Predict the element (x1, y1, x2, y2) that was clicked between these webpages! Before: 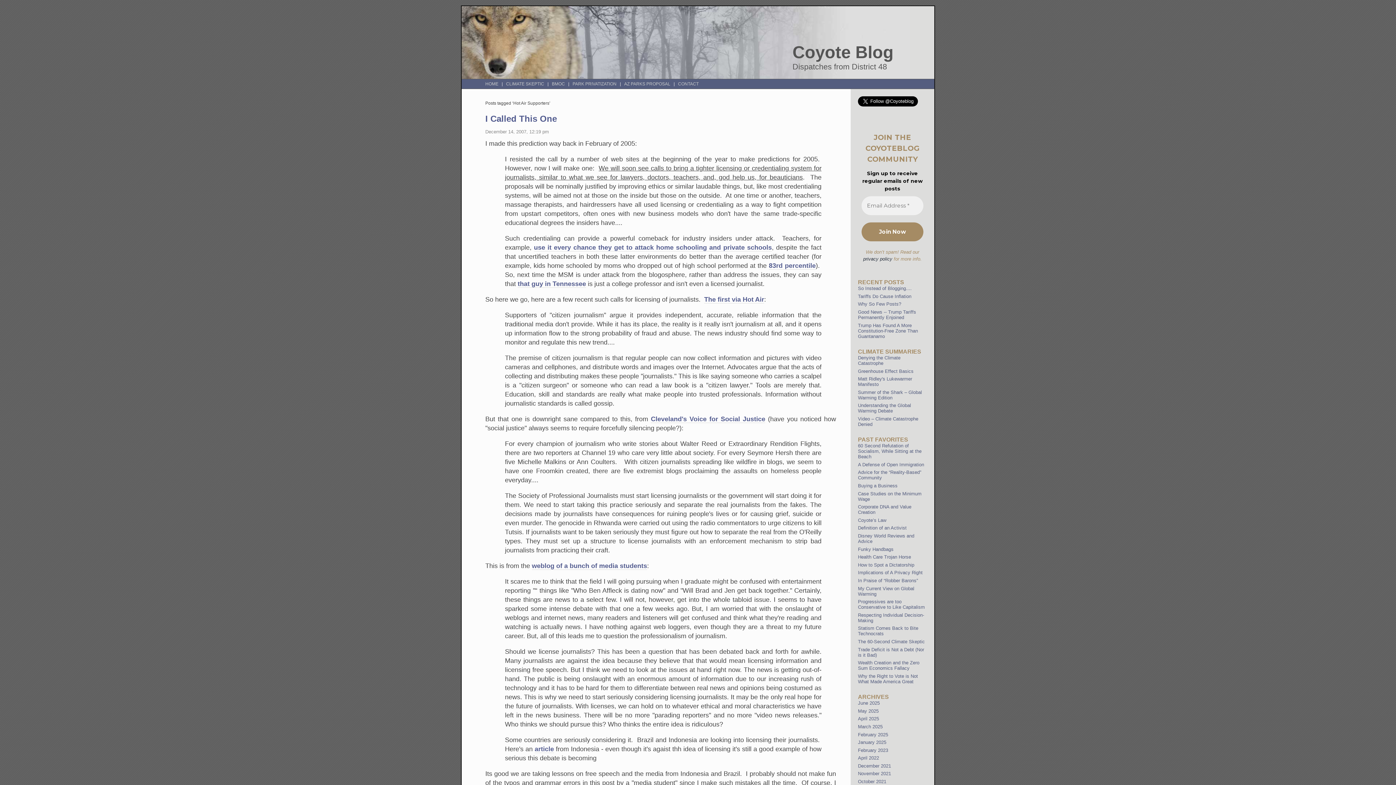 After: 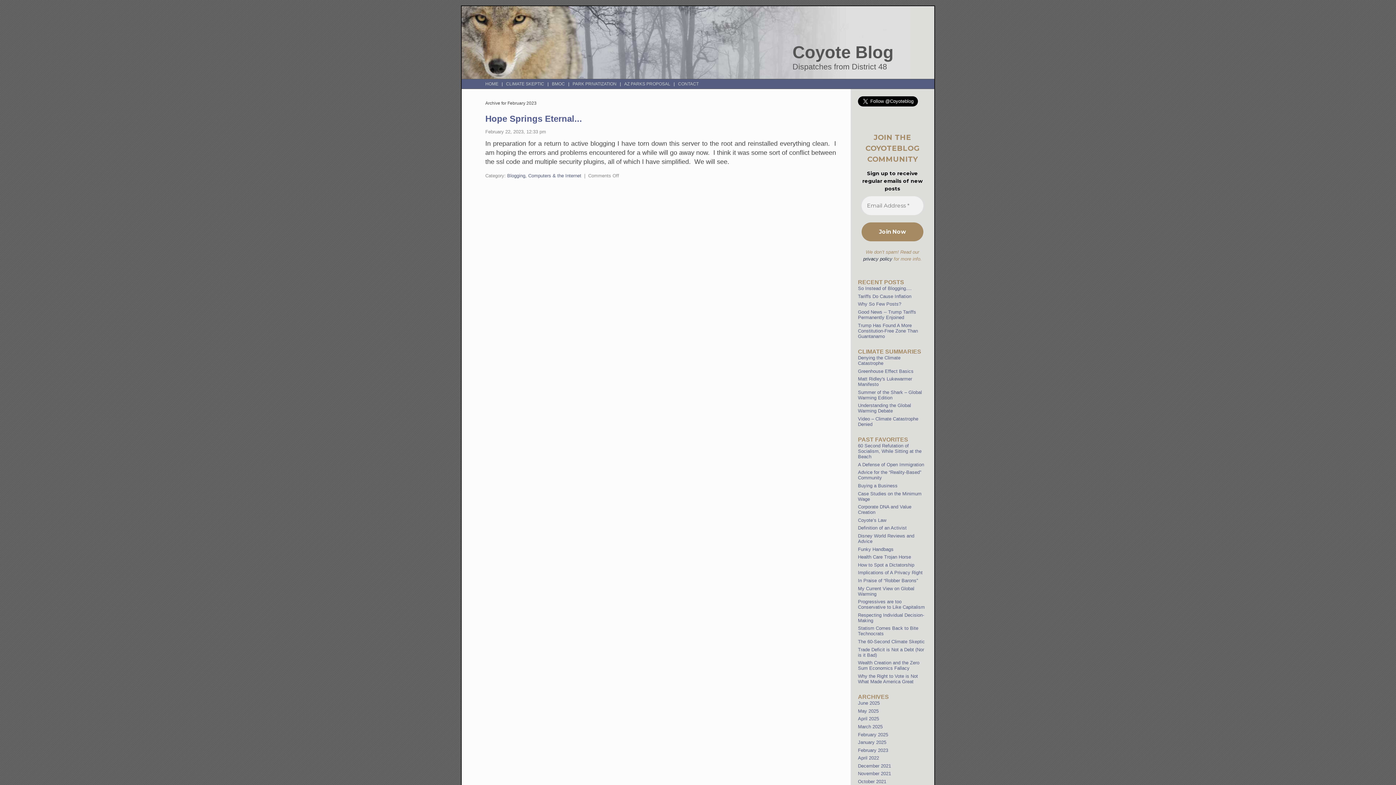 Action: label: February 2023 bbox: (858, 747, 888, 753)